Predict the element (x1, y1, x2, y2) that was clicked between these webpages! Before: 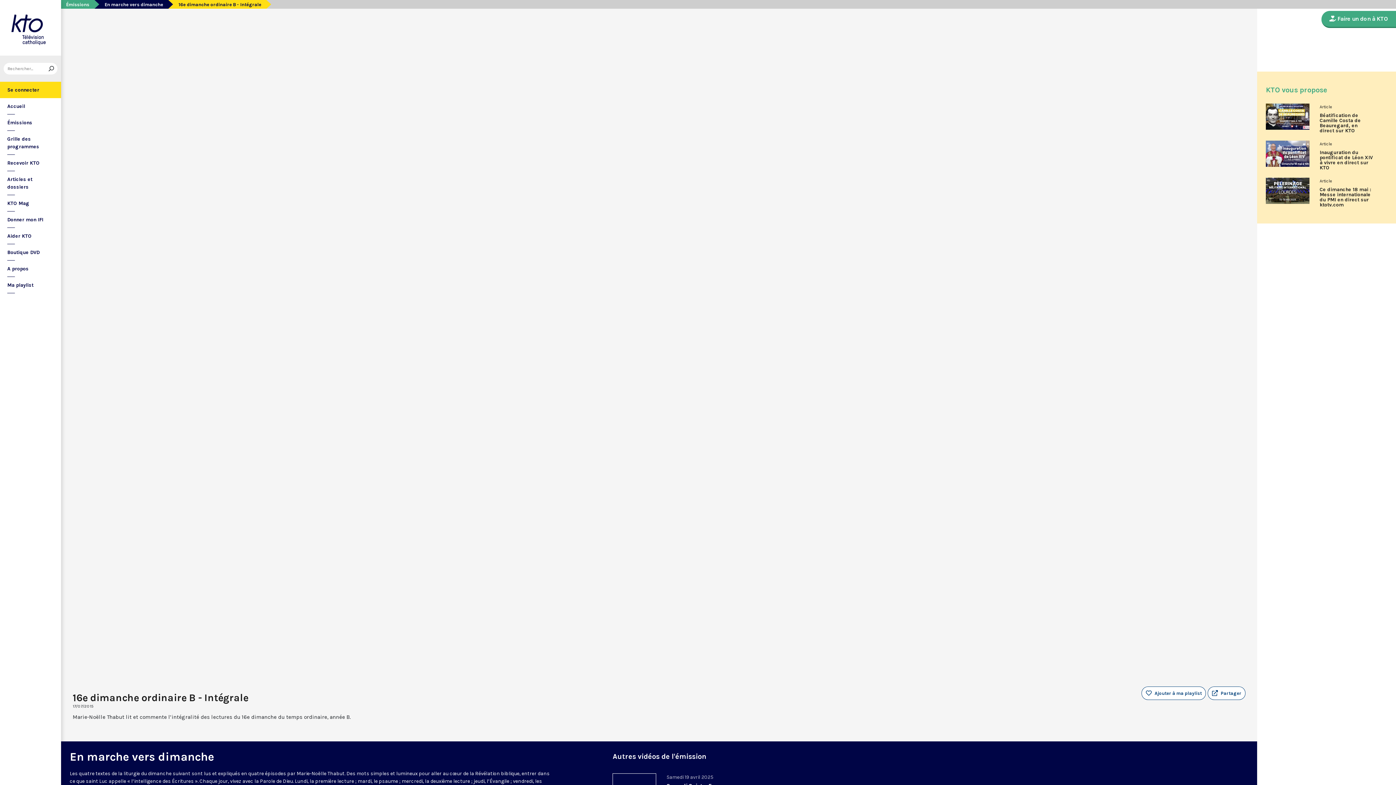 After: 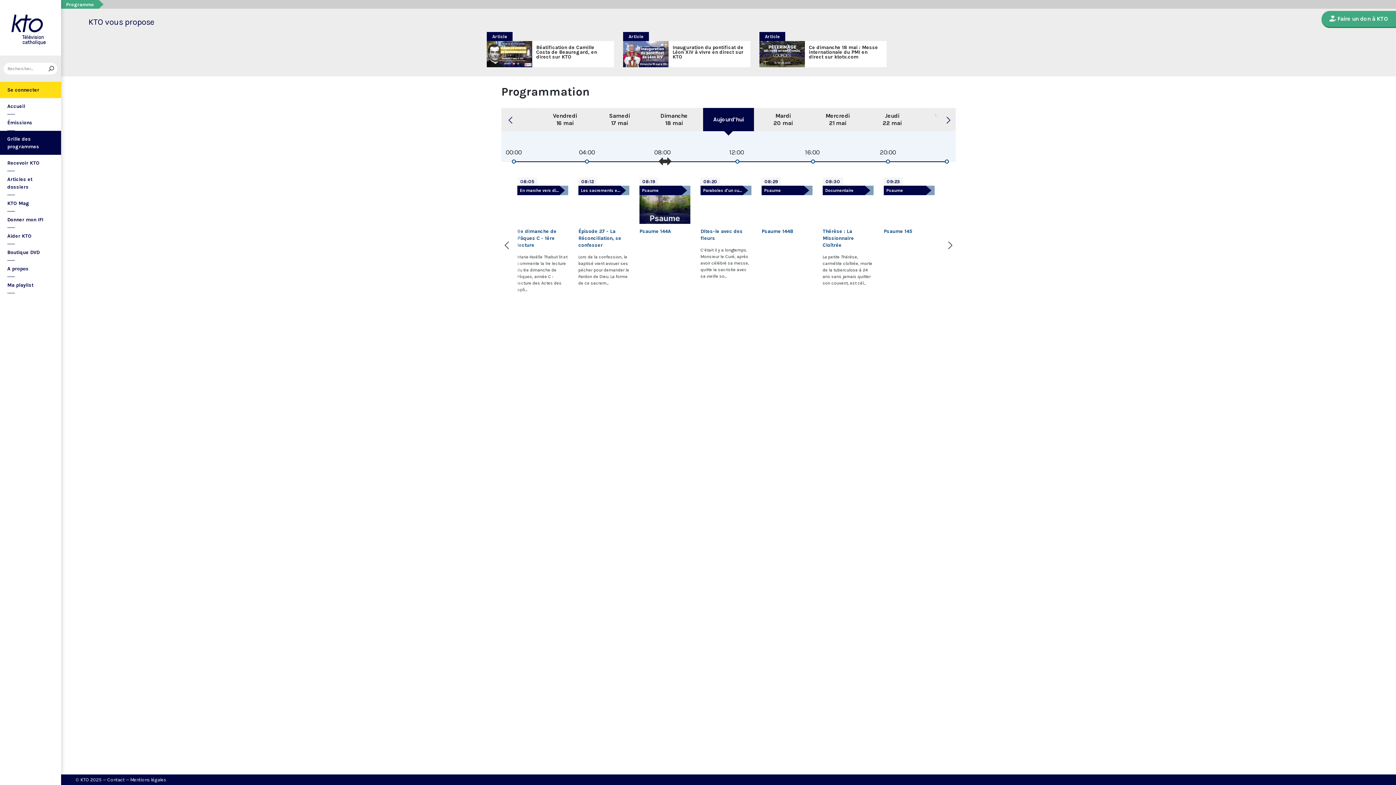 Action: bbox: (0, 130, 61, 154) label: Grille des programmes